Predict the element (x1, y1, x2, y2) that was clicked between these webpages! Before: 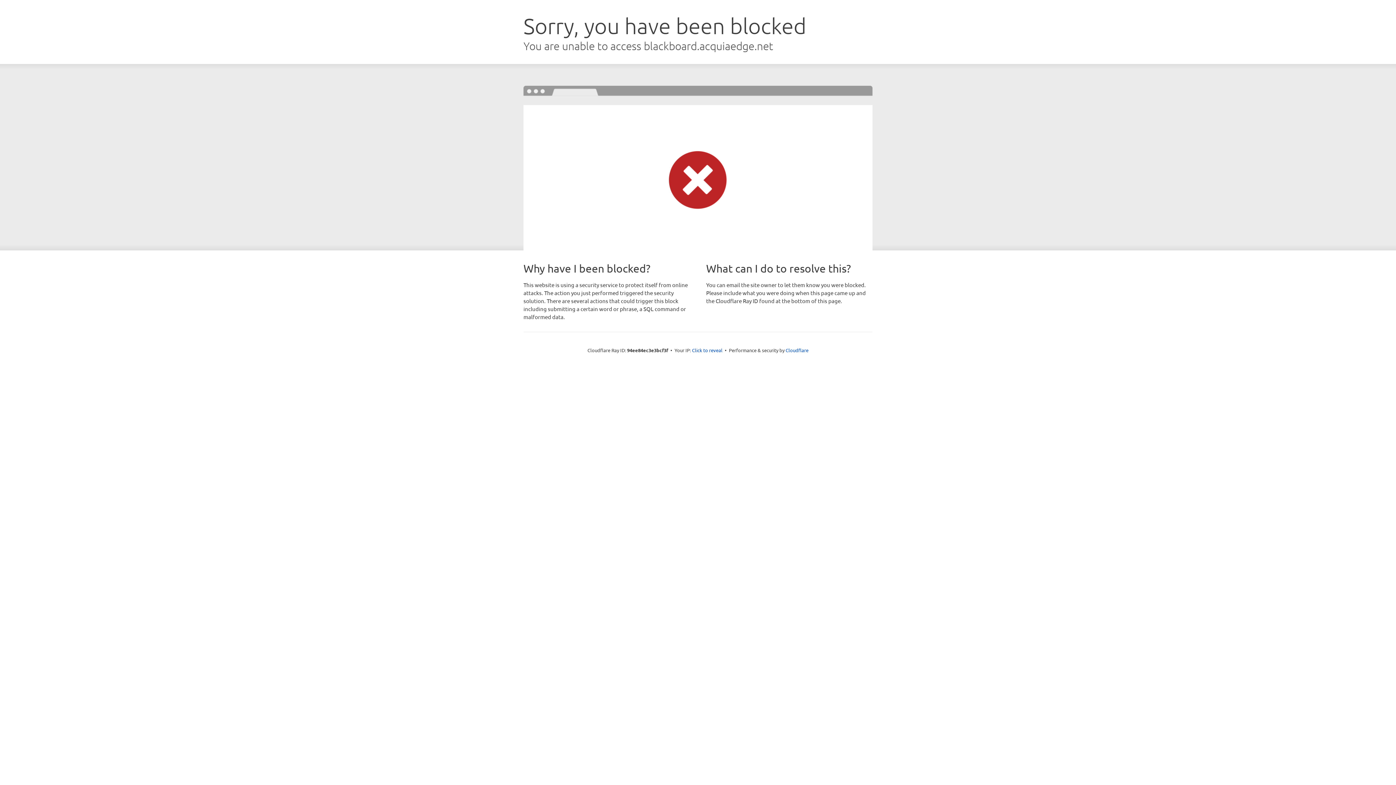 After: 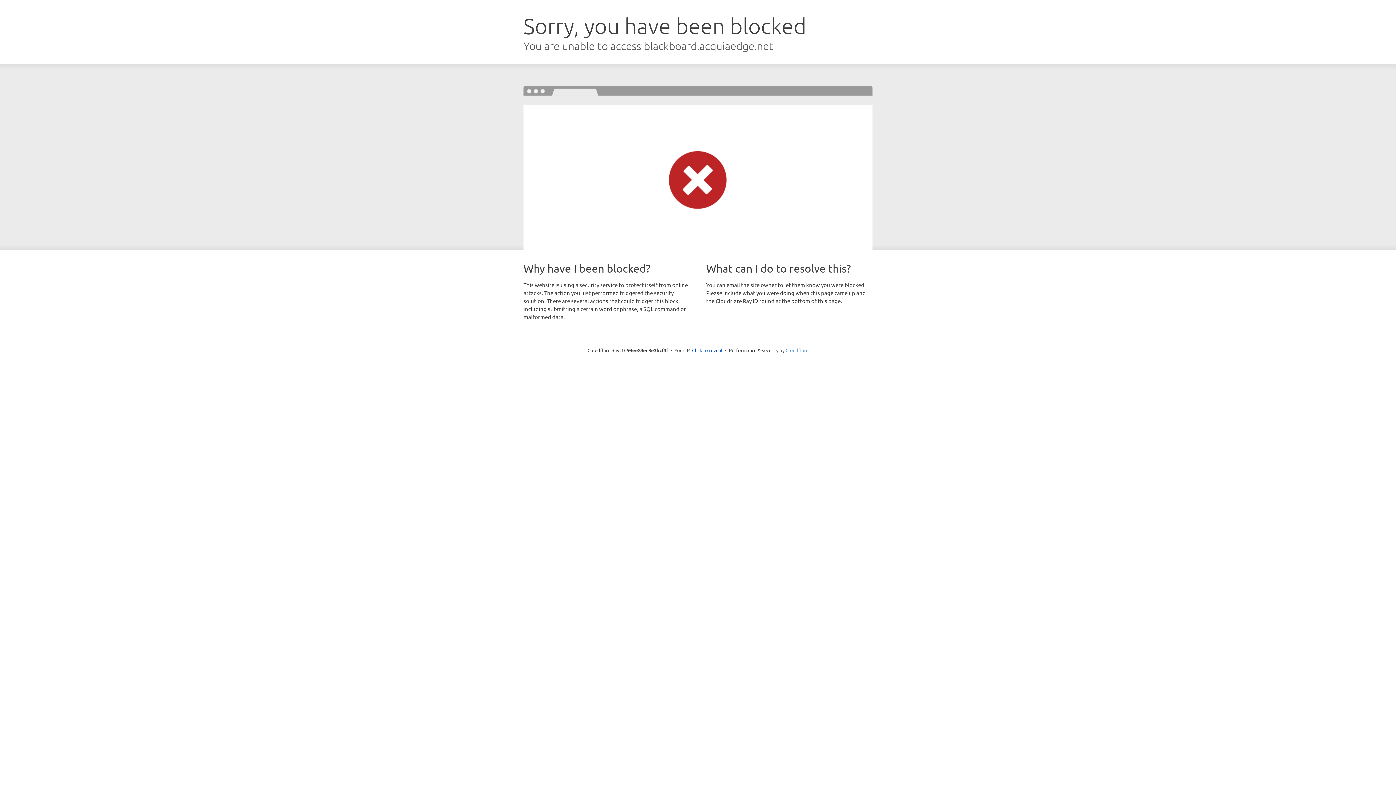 Action: bbox: (785, 347, 808, 353) label: Cloudflare